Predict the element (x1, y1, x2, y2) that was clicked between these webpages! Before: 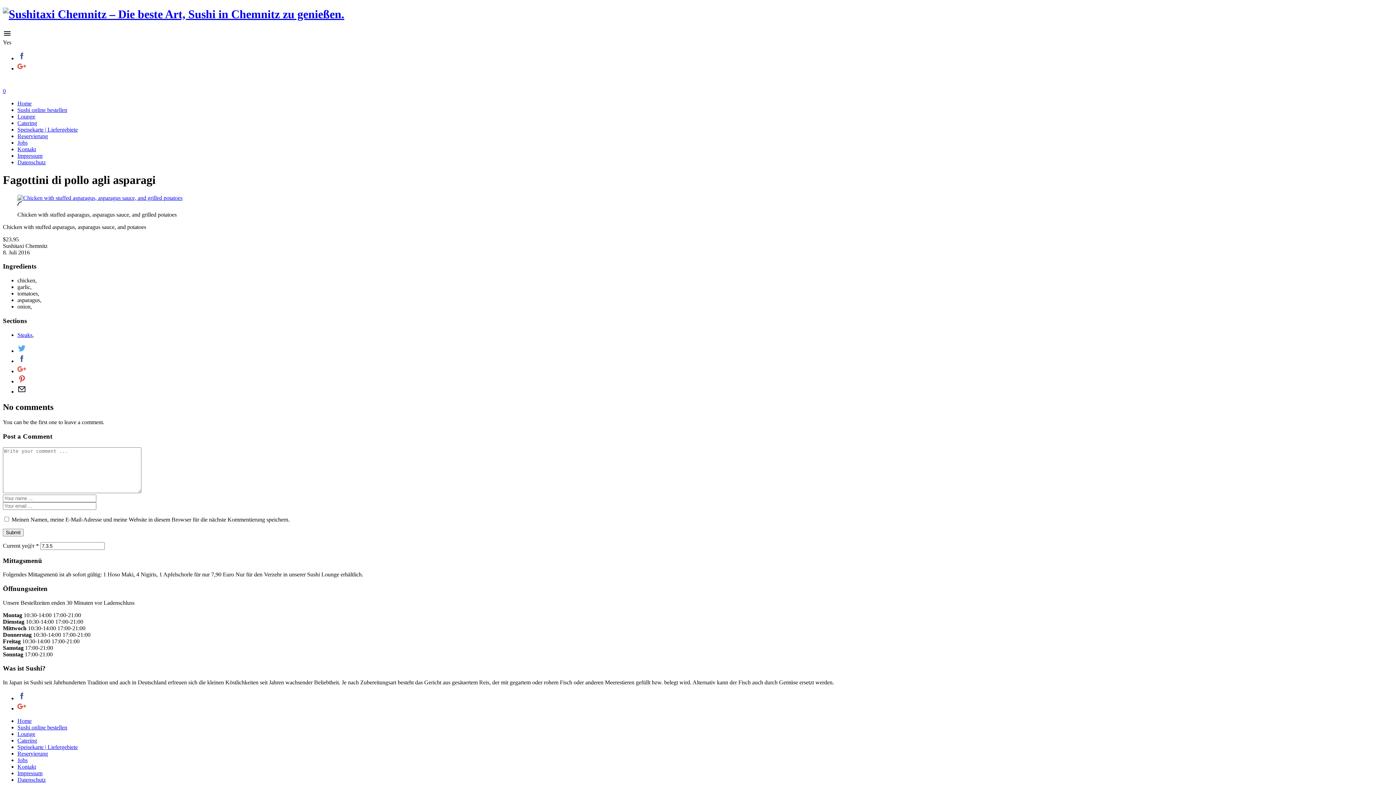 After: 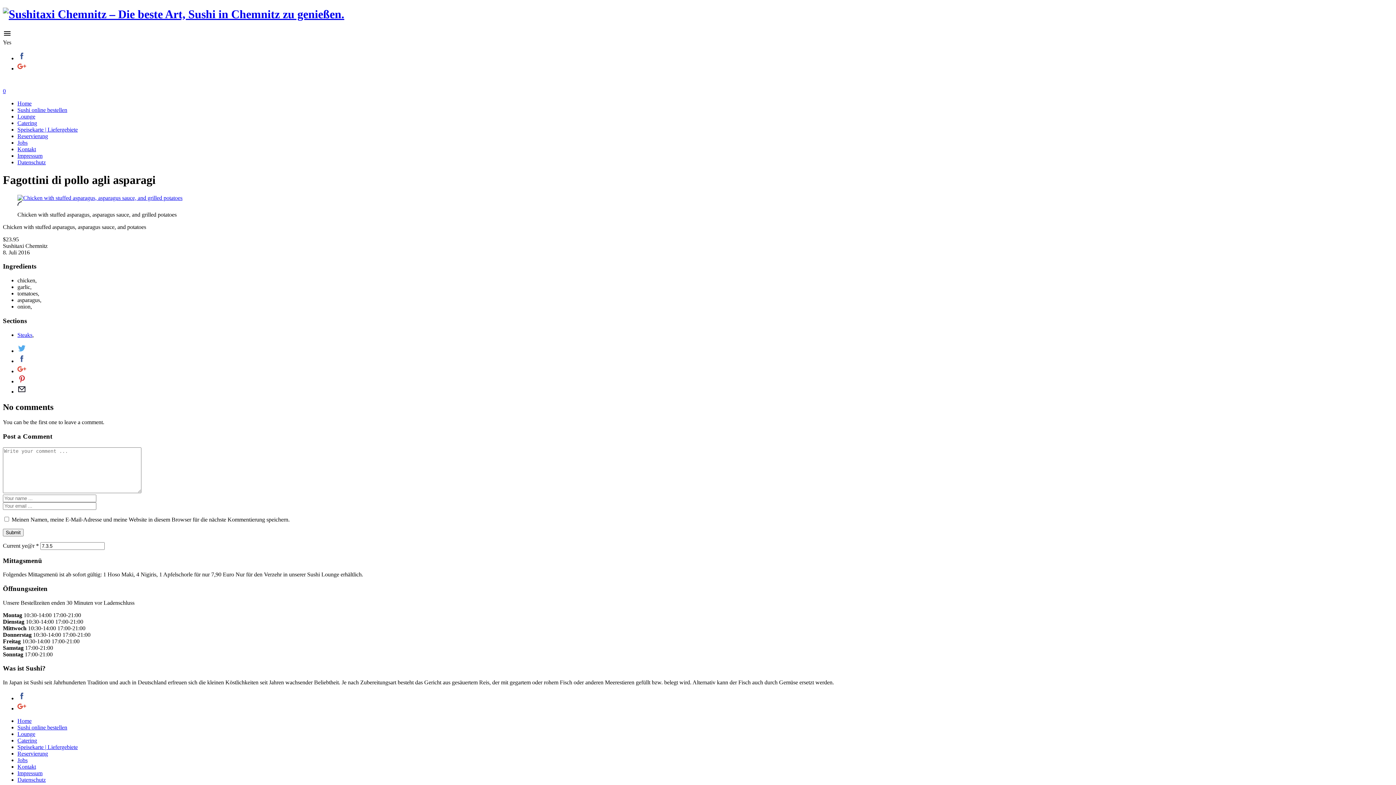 Action: bbox: (17, 354, 1393, 364)